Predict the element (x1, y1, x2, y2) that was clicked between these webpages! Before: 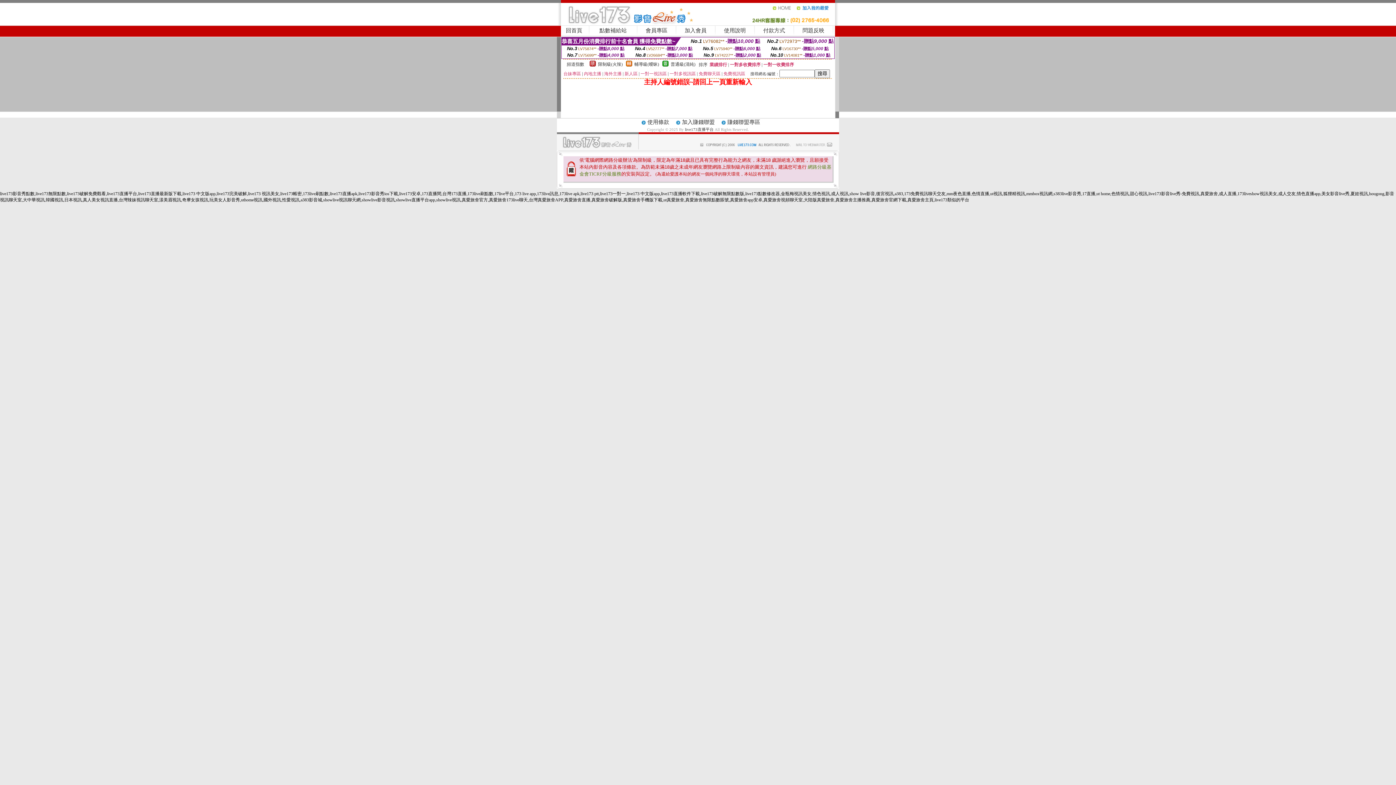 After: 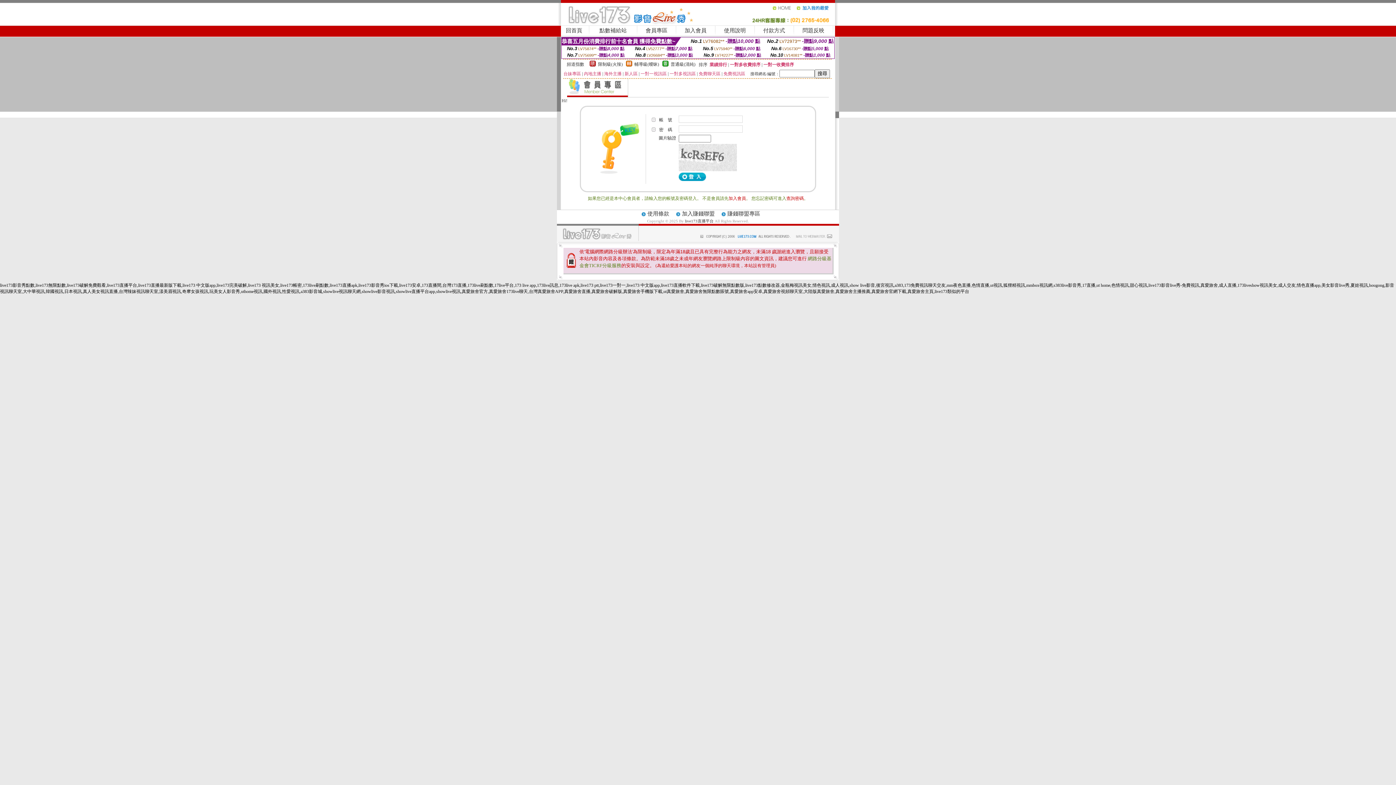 Action: label: 會員專區 bbox: (645, 27, 667, 33)